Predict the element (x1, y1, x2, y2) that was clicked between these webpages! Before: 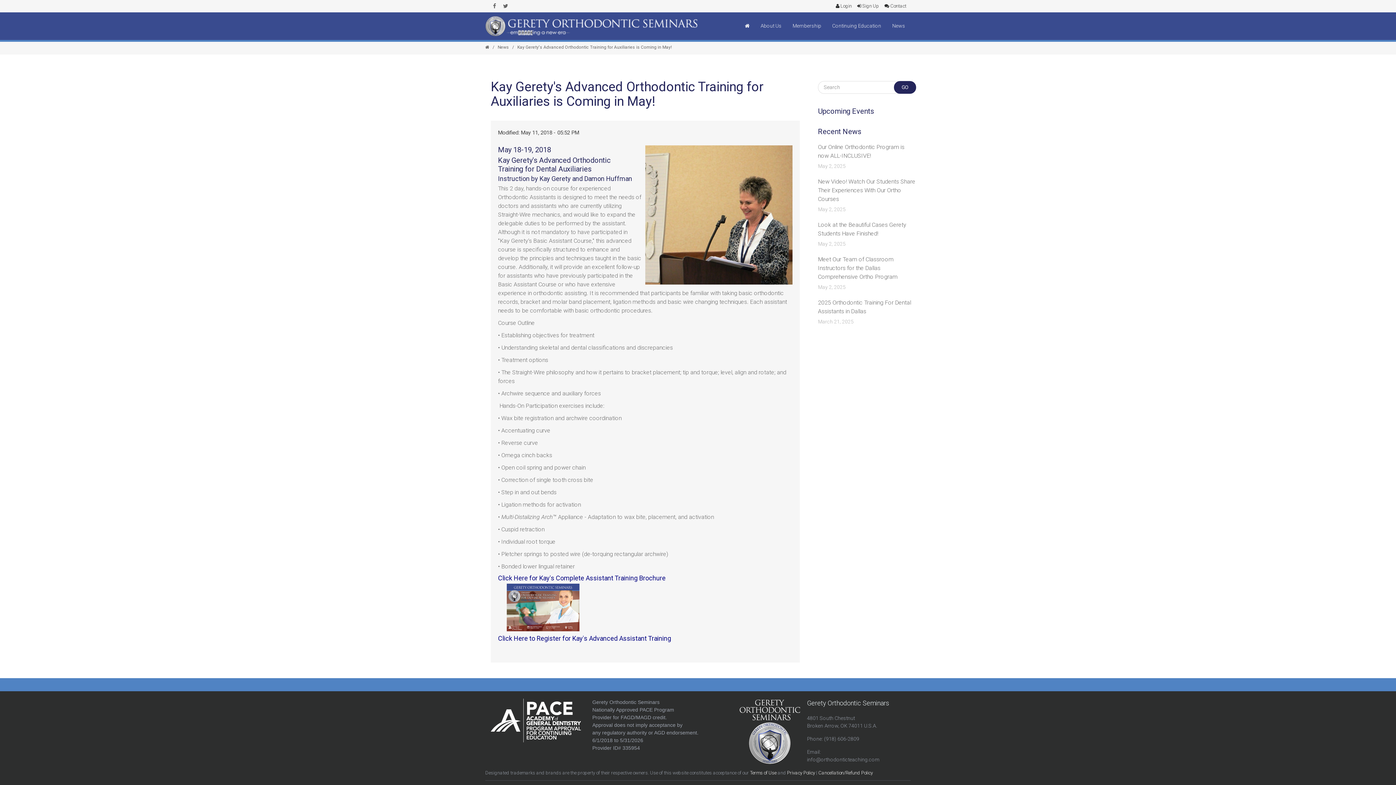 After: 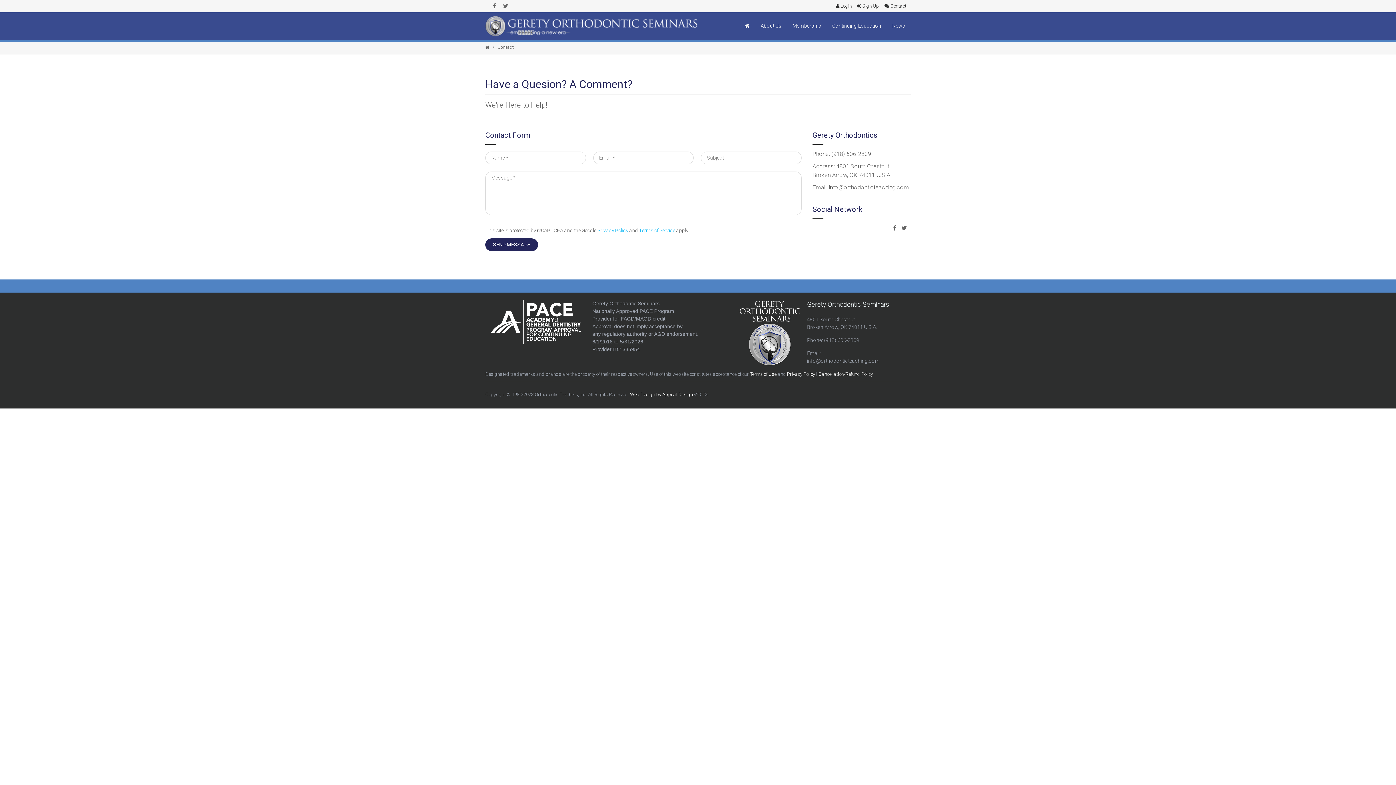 Action: label:  Contact bbox: (884, 3, 906, 8)